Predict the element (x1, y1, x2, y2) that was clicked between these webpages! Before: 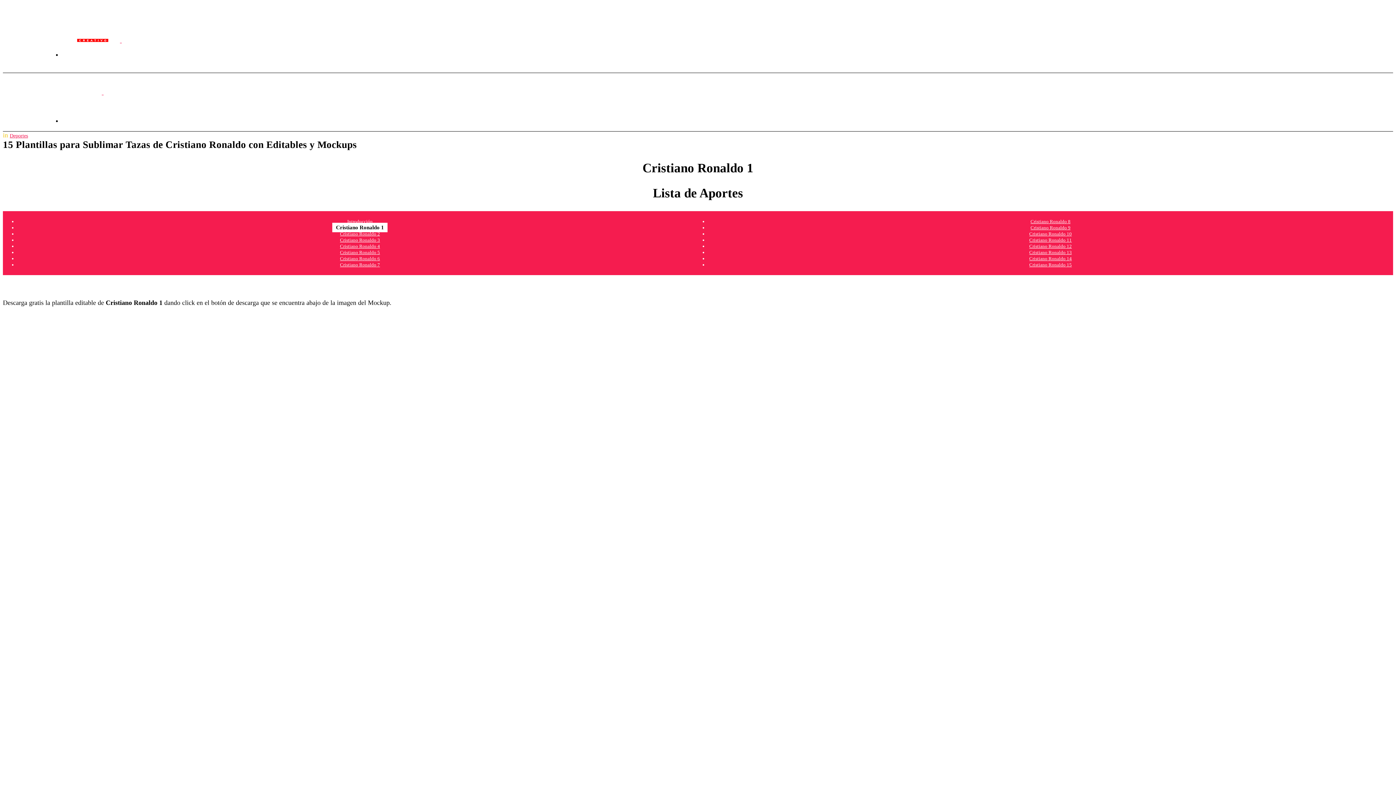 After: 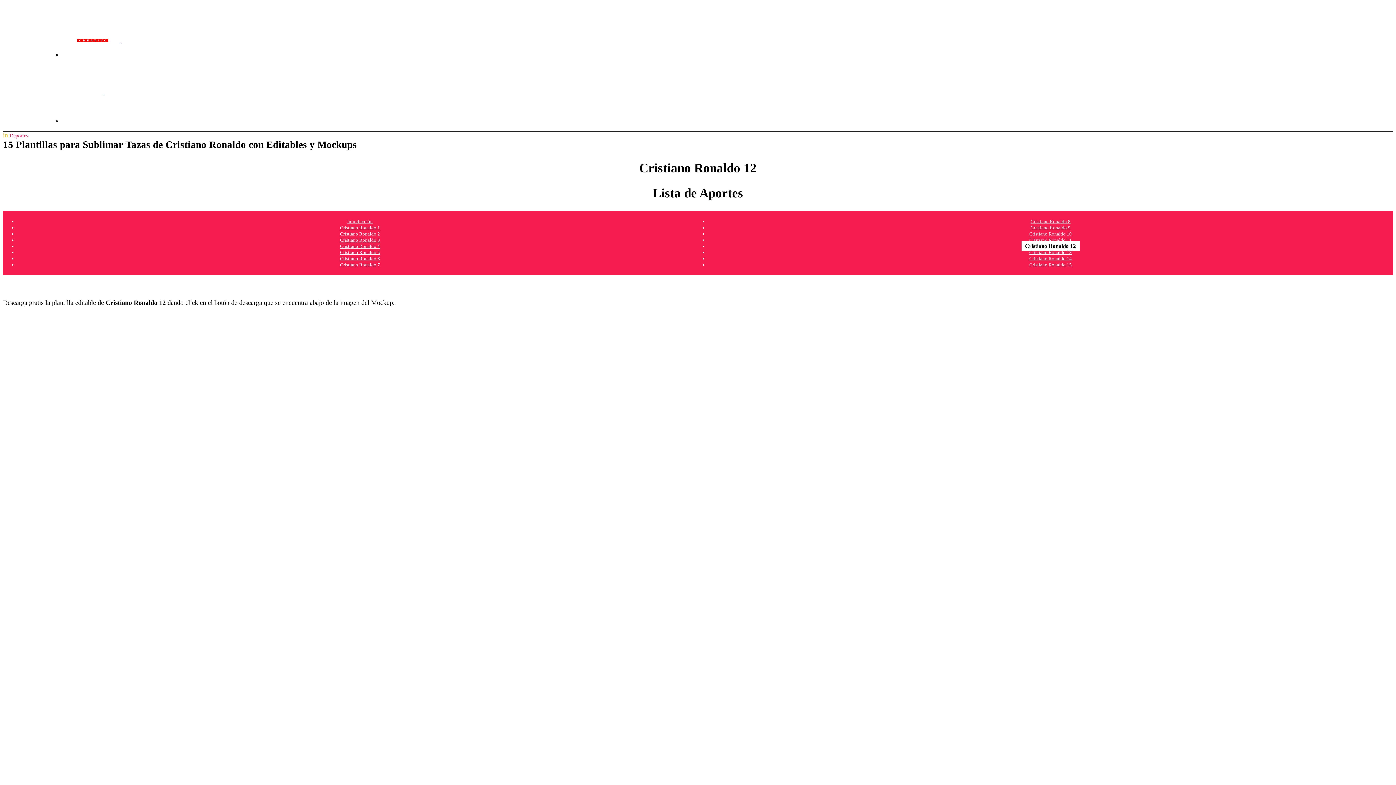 Action: bbox: (1029, 243, 1072, 249) label: Cristiano Ronaldo 12